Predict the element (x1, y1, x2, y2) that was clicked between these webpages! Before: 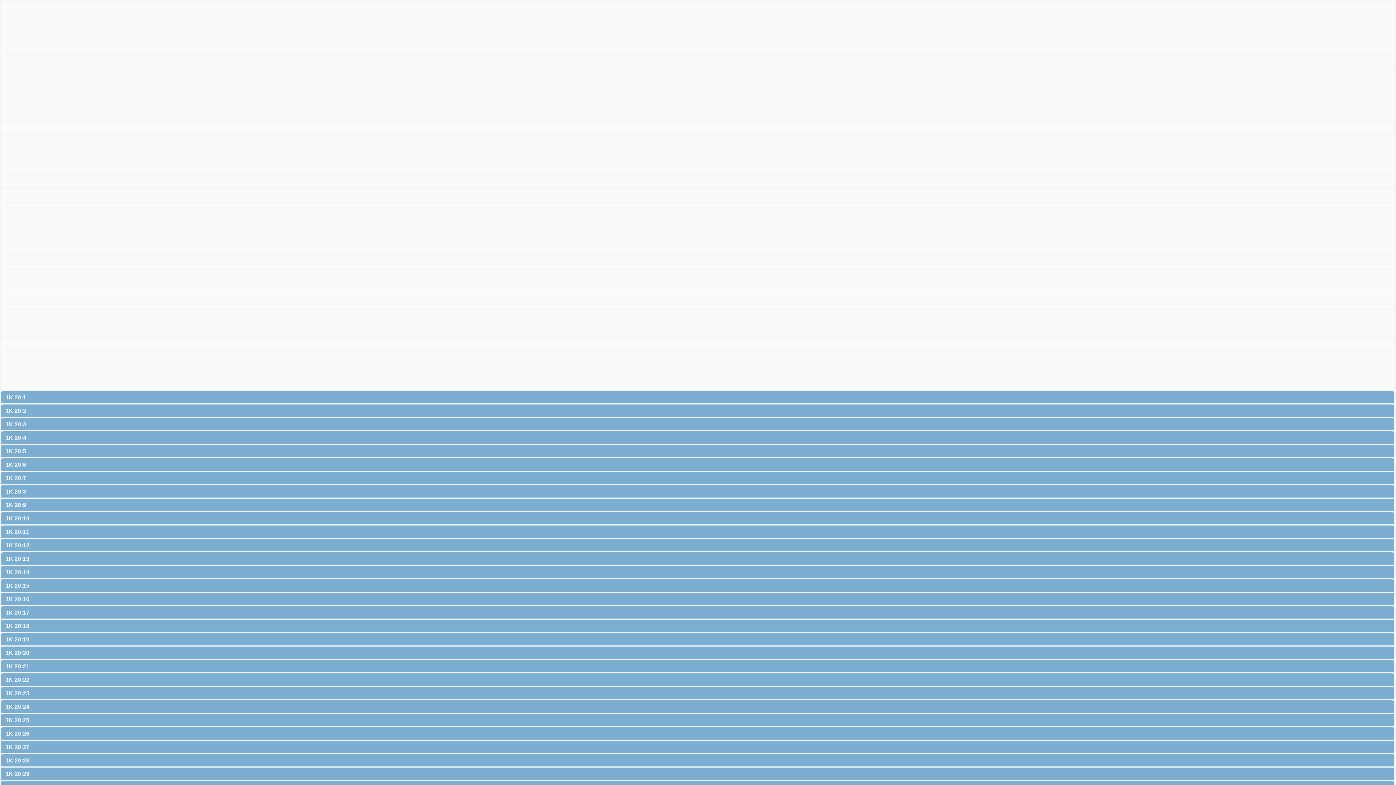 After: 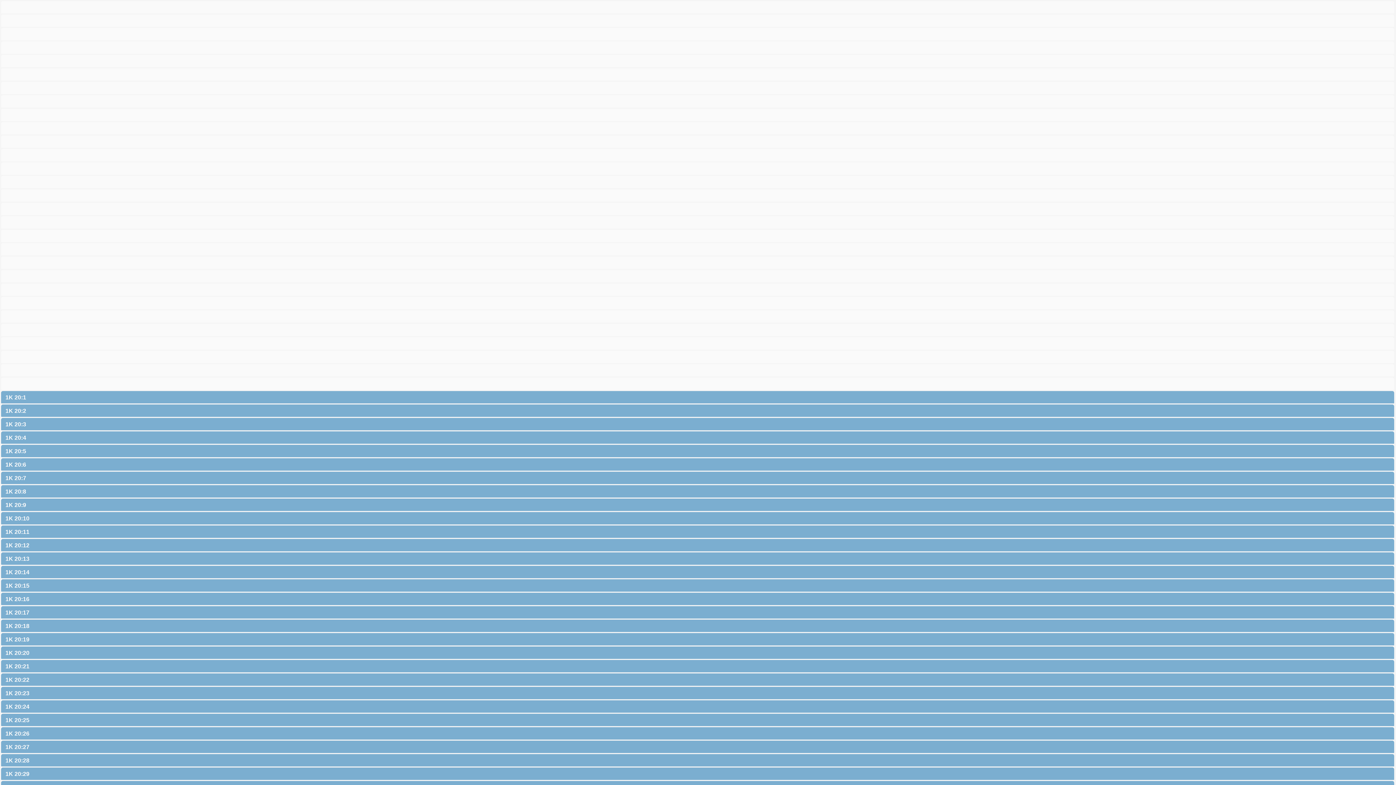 Action: bbox: (0, 121, 1396, 134)